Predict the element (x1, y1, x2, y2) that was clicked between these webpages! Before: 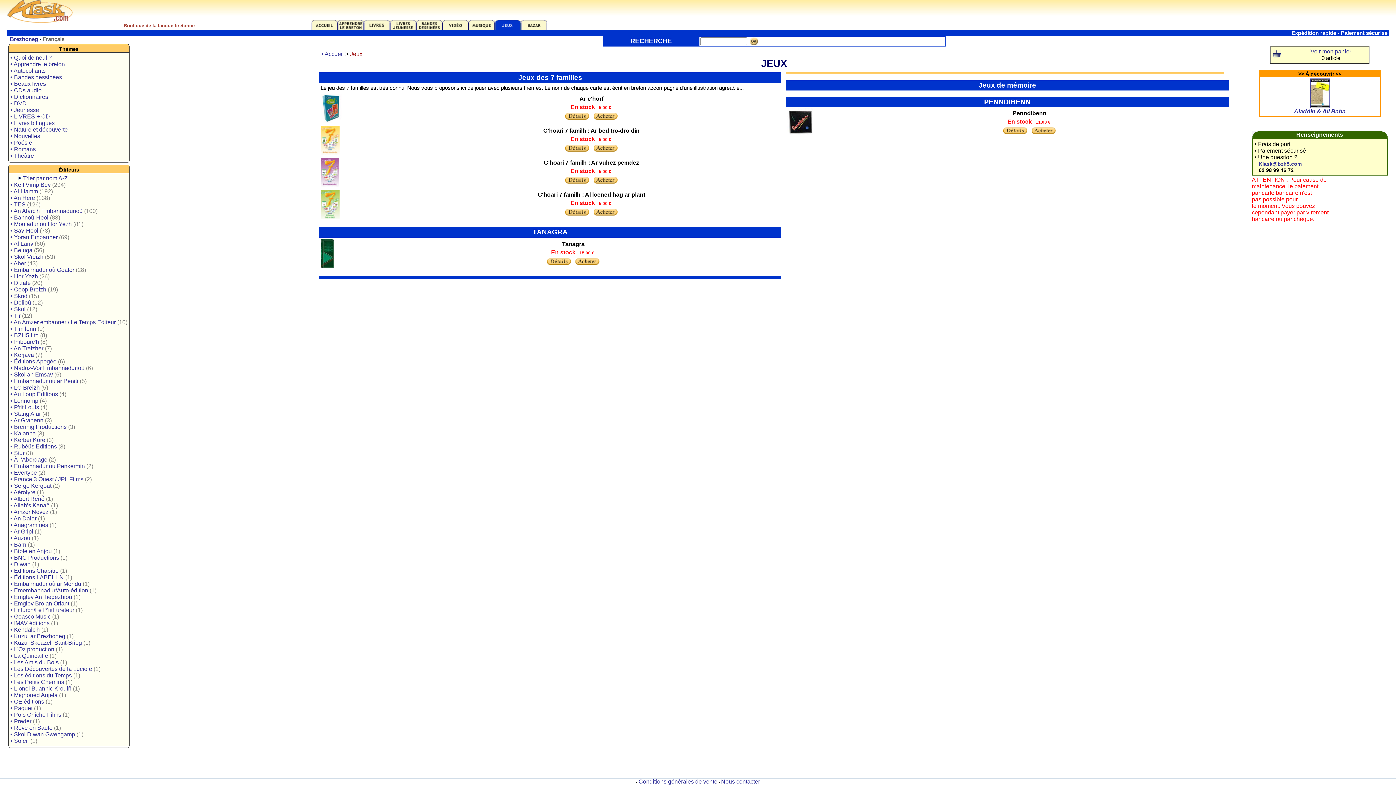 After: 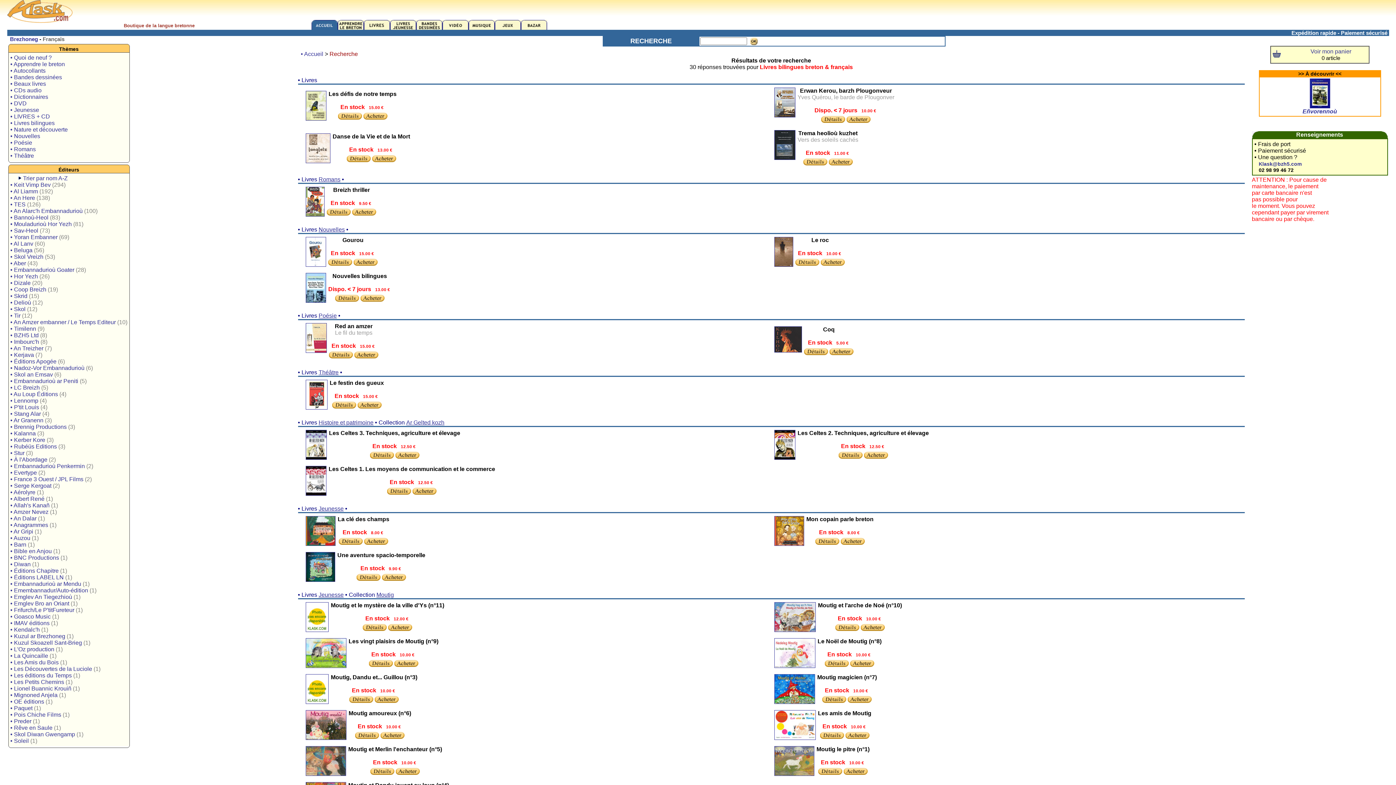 Action: bbox: (10, 120, 54, 126) label: • Livres bilingues